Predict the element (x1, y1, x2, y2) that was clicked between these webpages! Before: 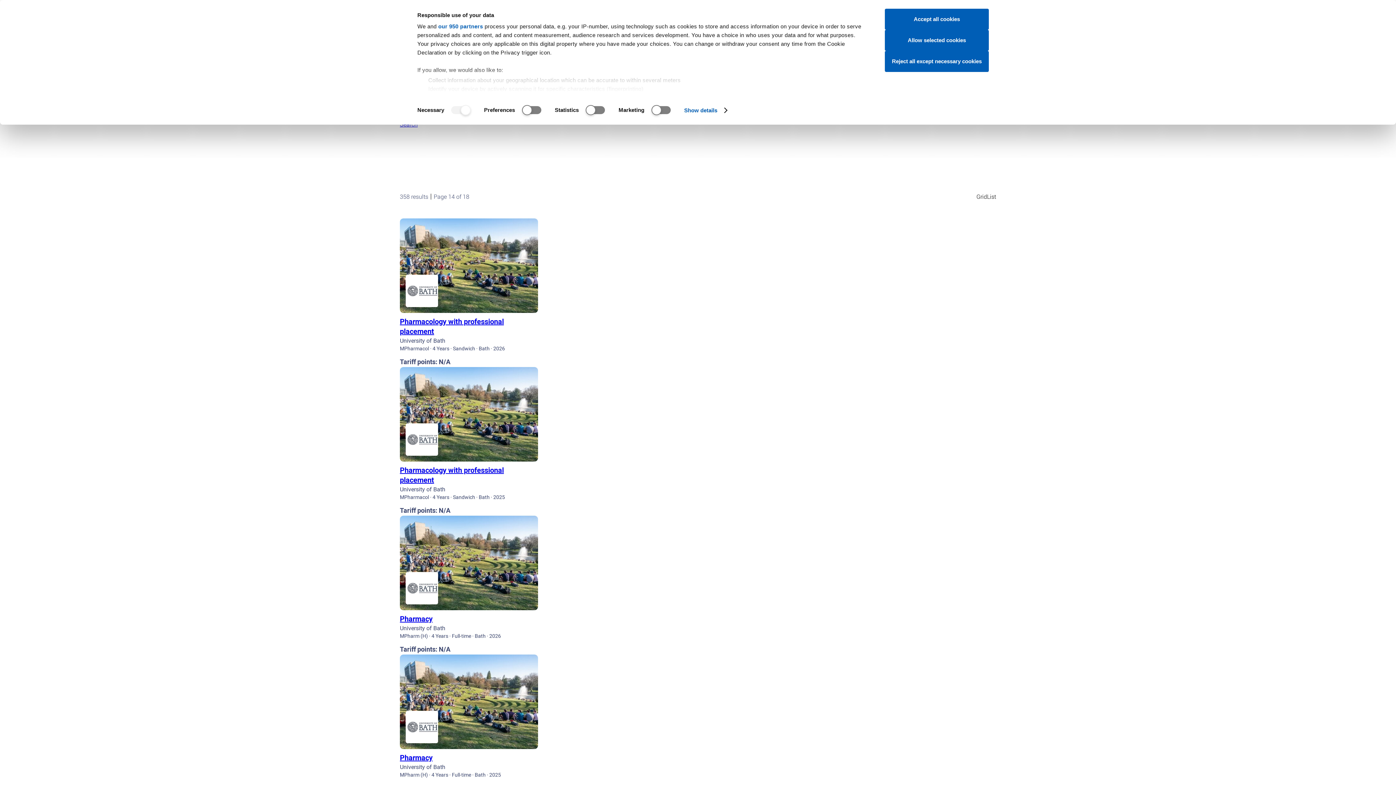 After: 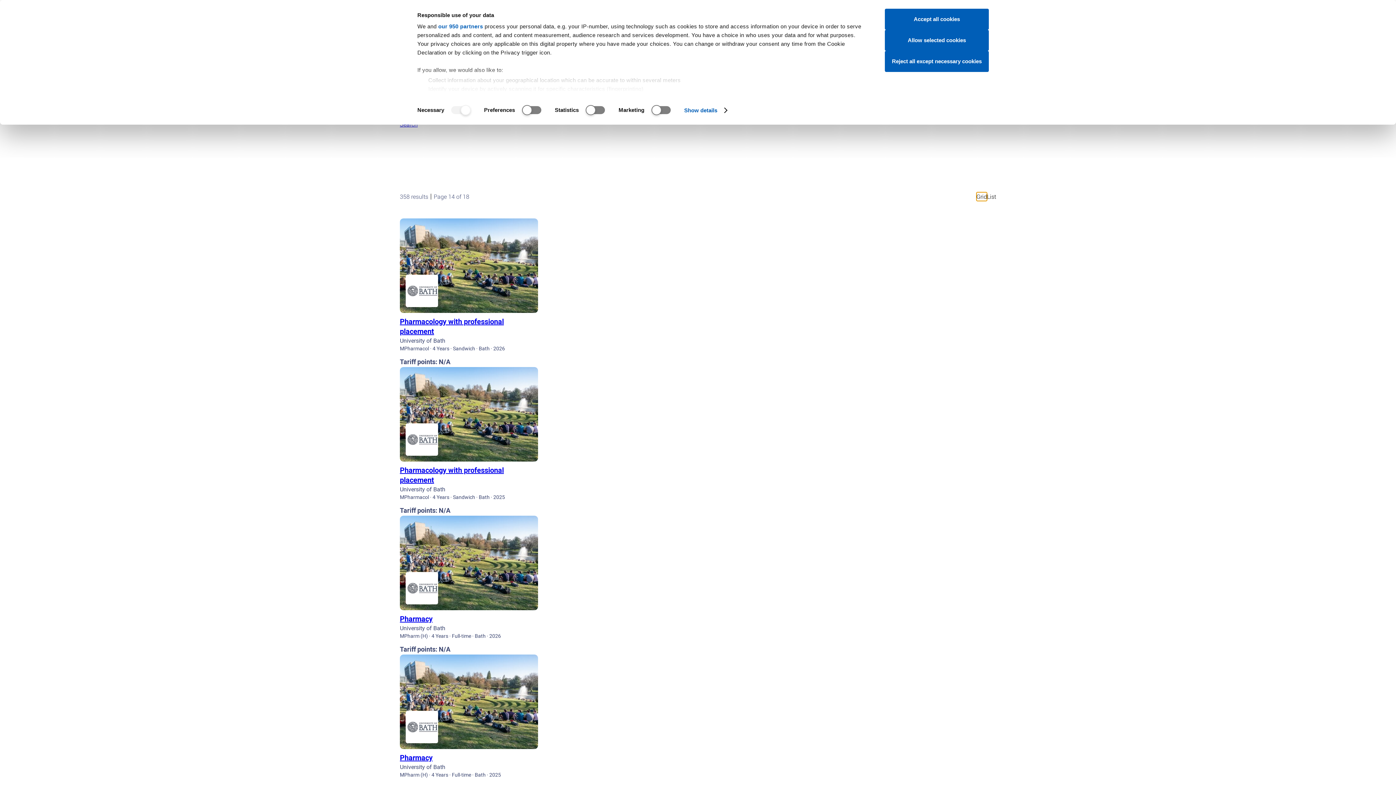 Action: bbox: (976, 192, 987, 201) label: Grid